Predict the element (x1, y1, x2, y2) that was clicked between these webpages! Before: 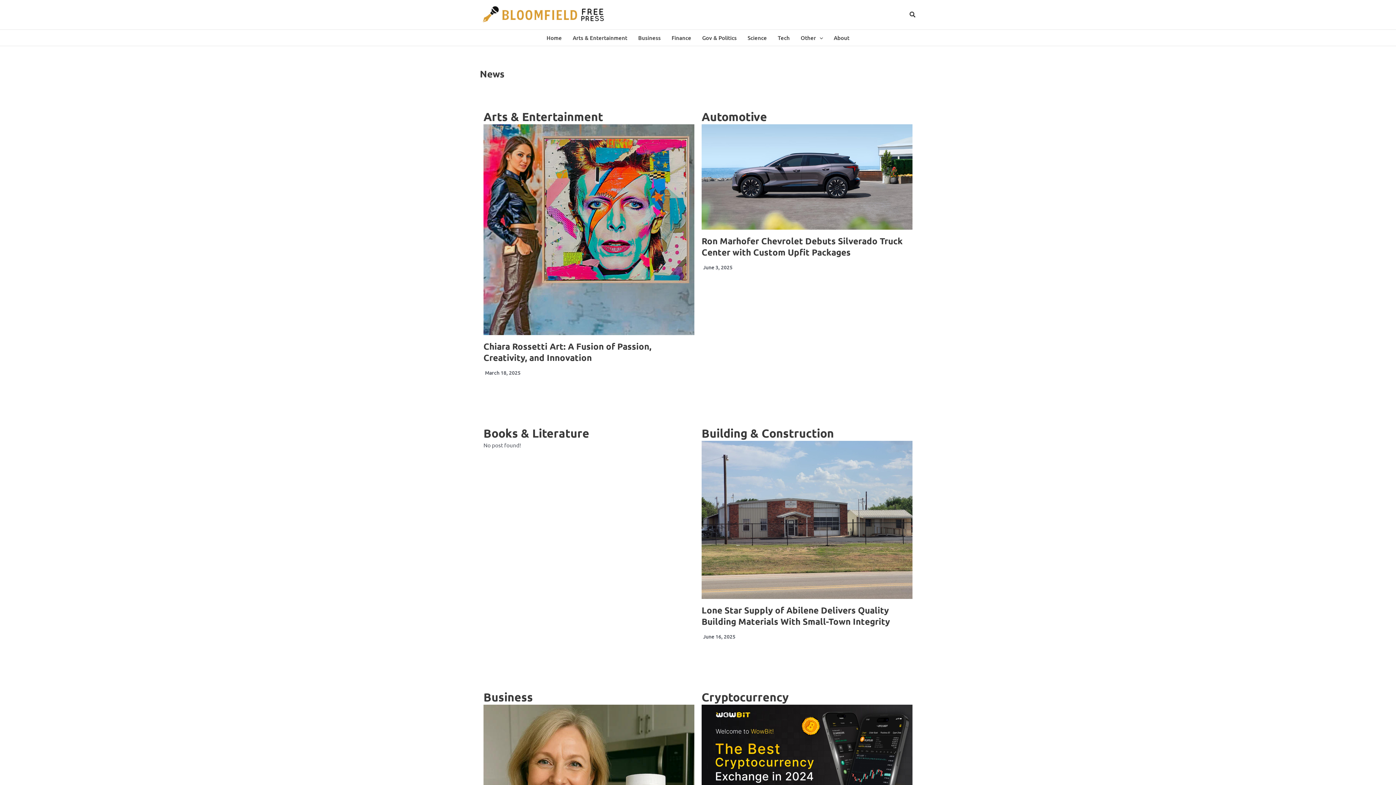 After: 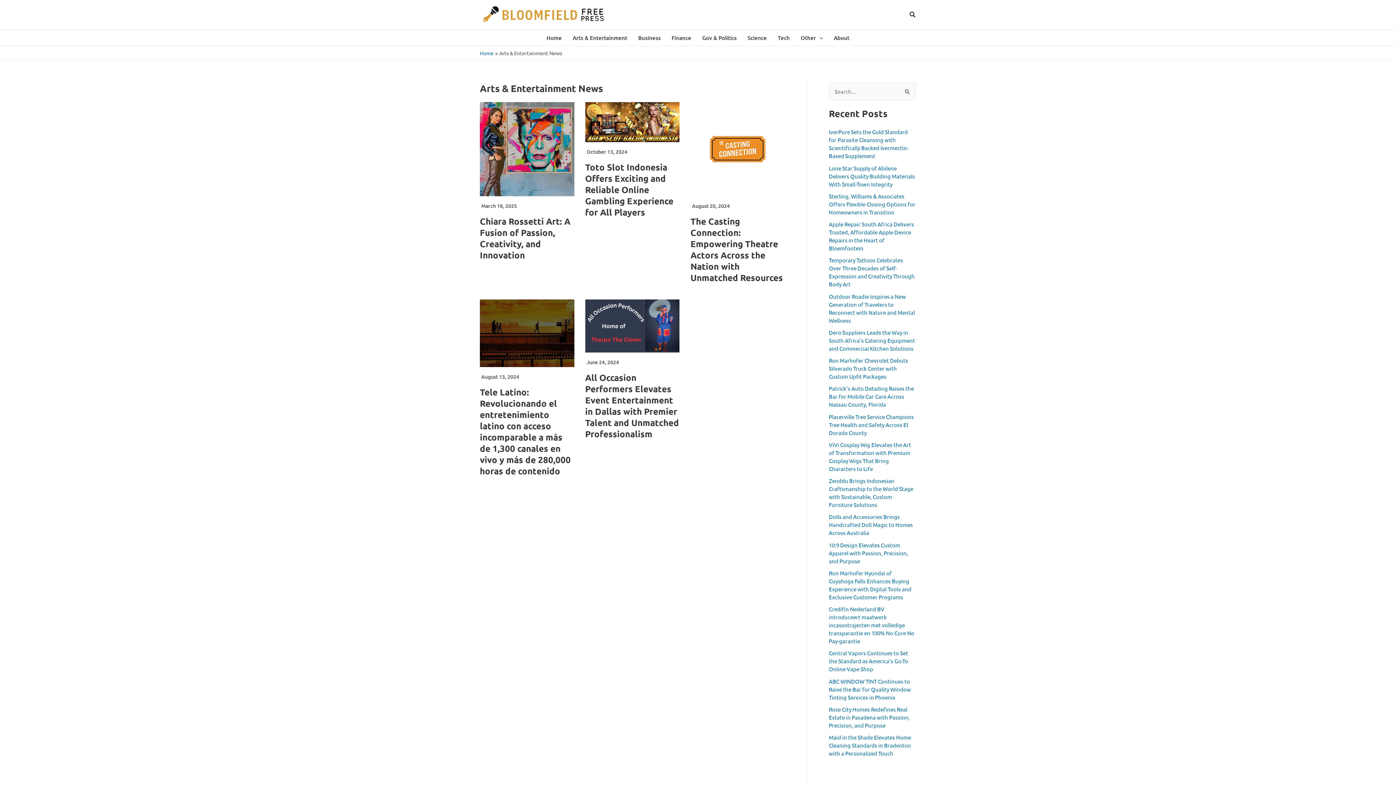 Action: bbox: (567, 29, 632, 45) label: Arts & Entertainment